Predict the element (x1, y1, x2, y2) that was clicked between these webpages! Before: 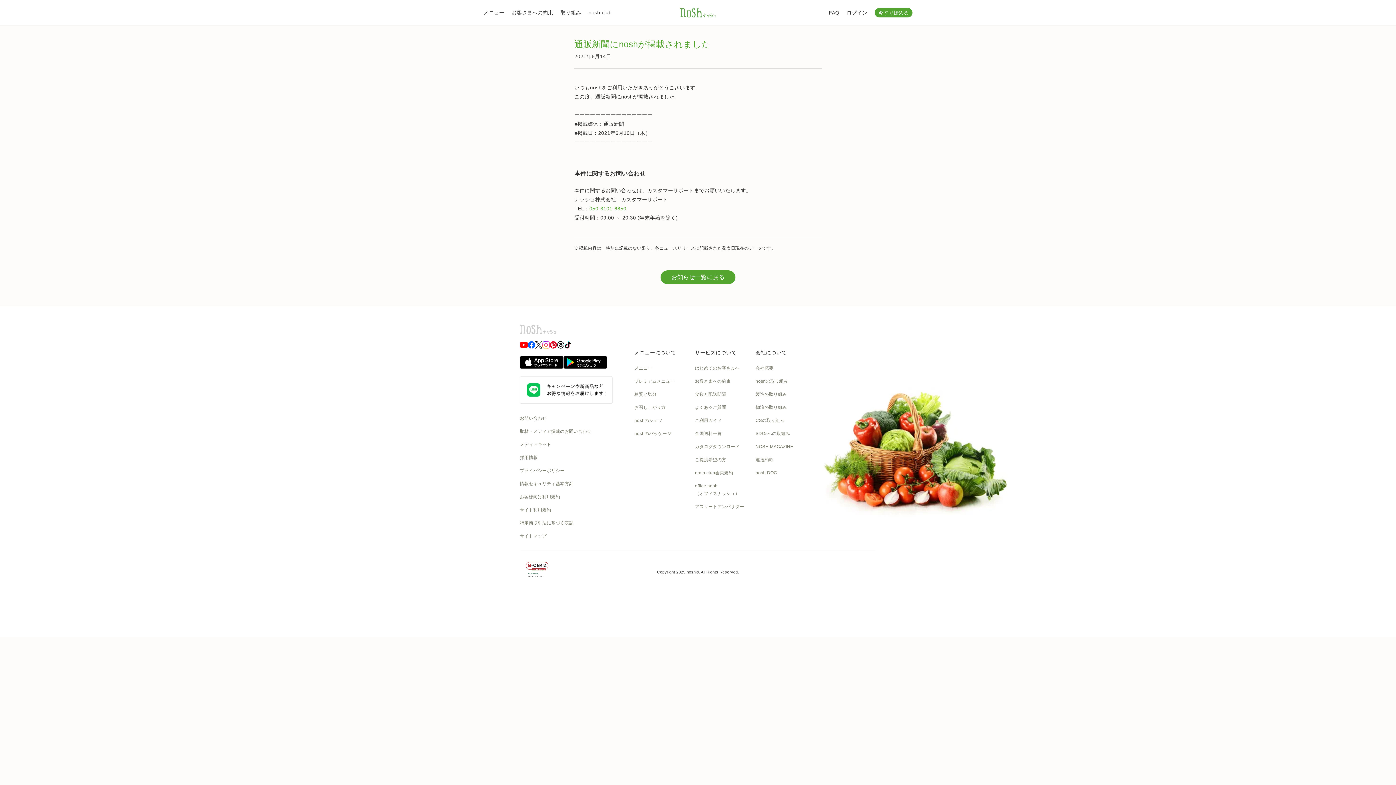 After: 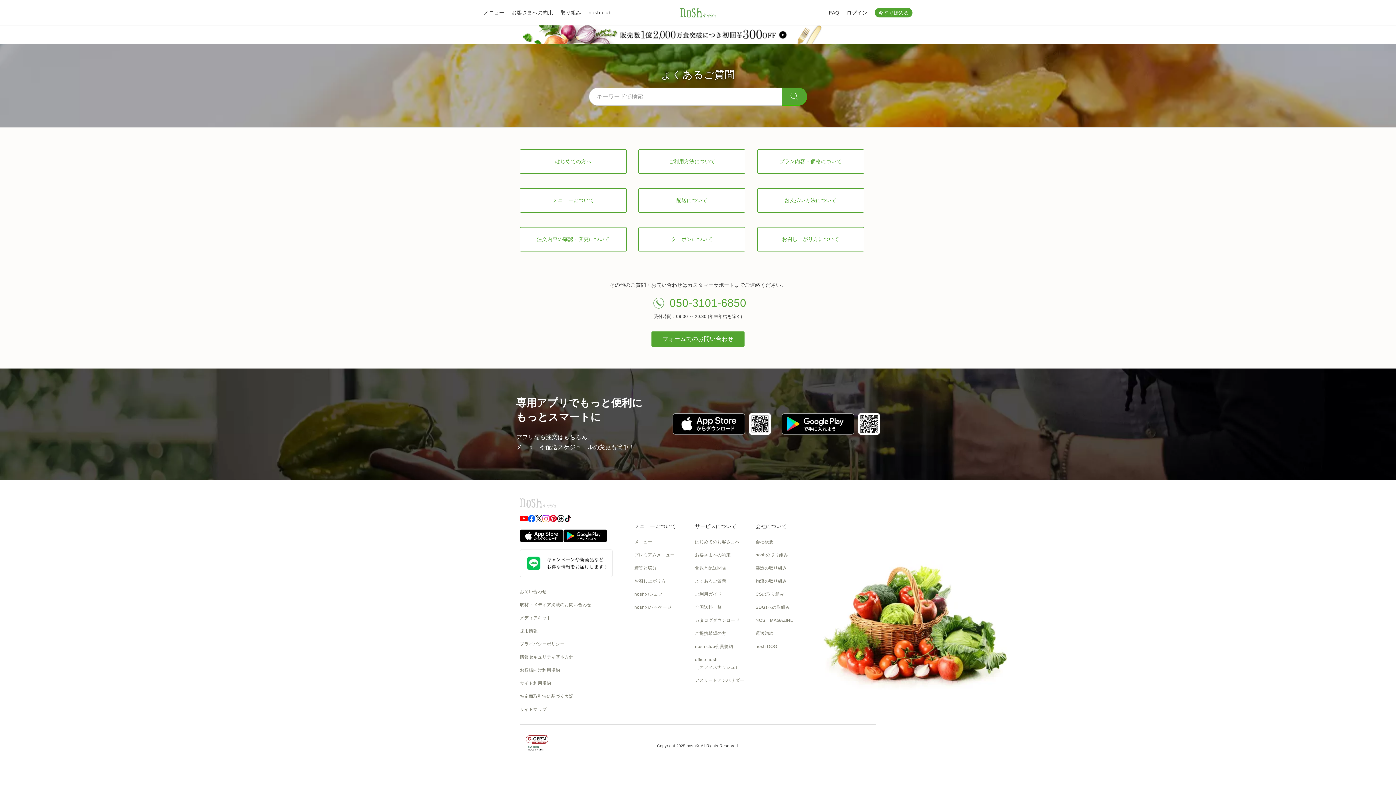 Action: bbox: (695, 404, 755, 411) label: よくあるご質問